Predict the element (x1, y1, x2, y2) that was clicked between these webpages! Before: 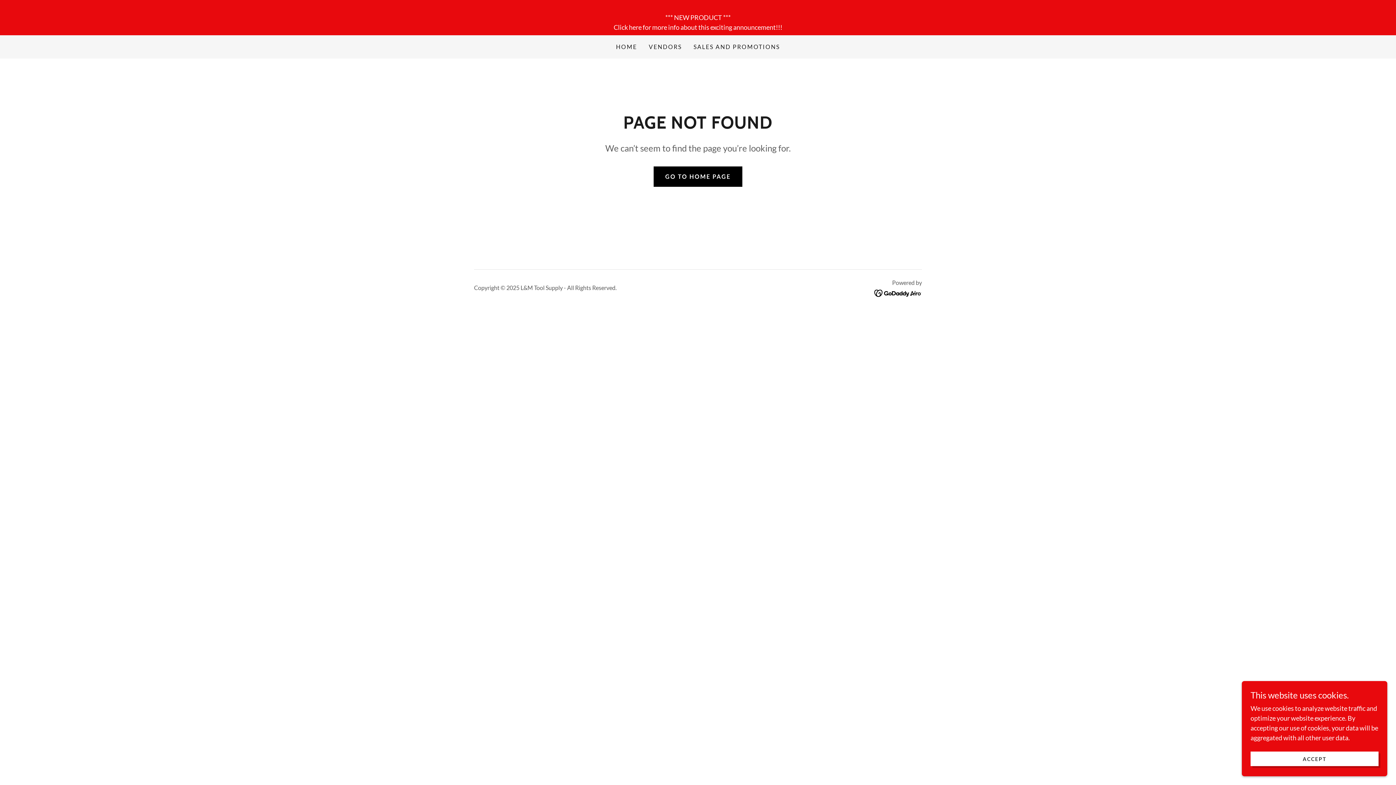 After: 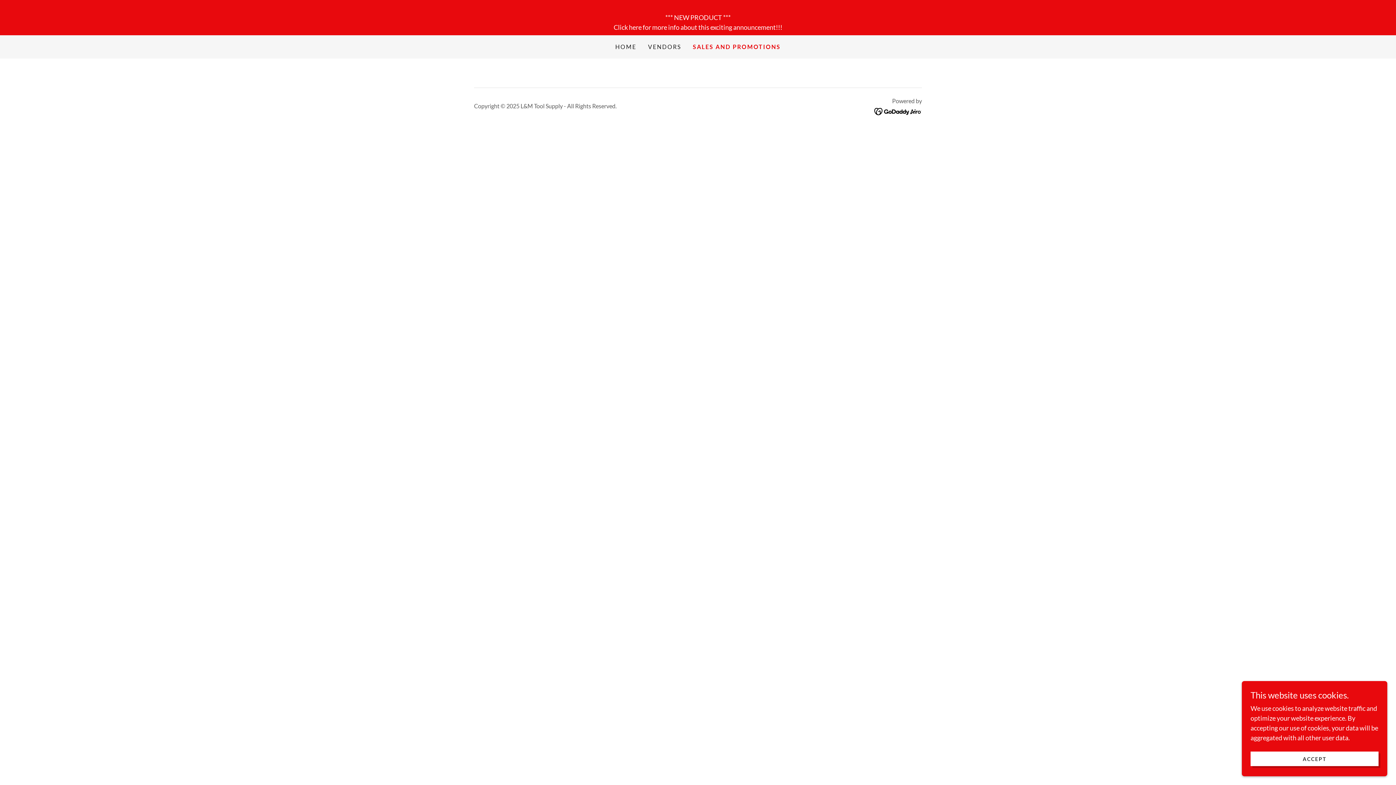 Action: bbox: (691, 40, 782, 53) label: SALES AND PROMOTIONS